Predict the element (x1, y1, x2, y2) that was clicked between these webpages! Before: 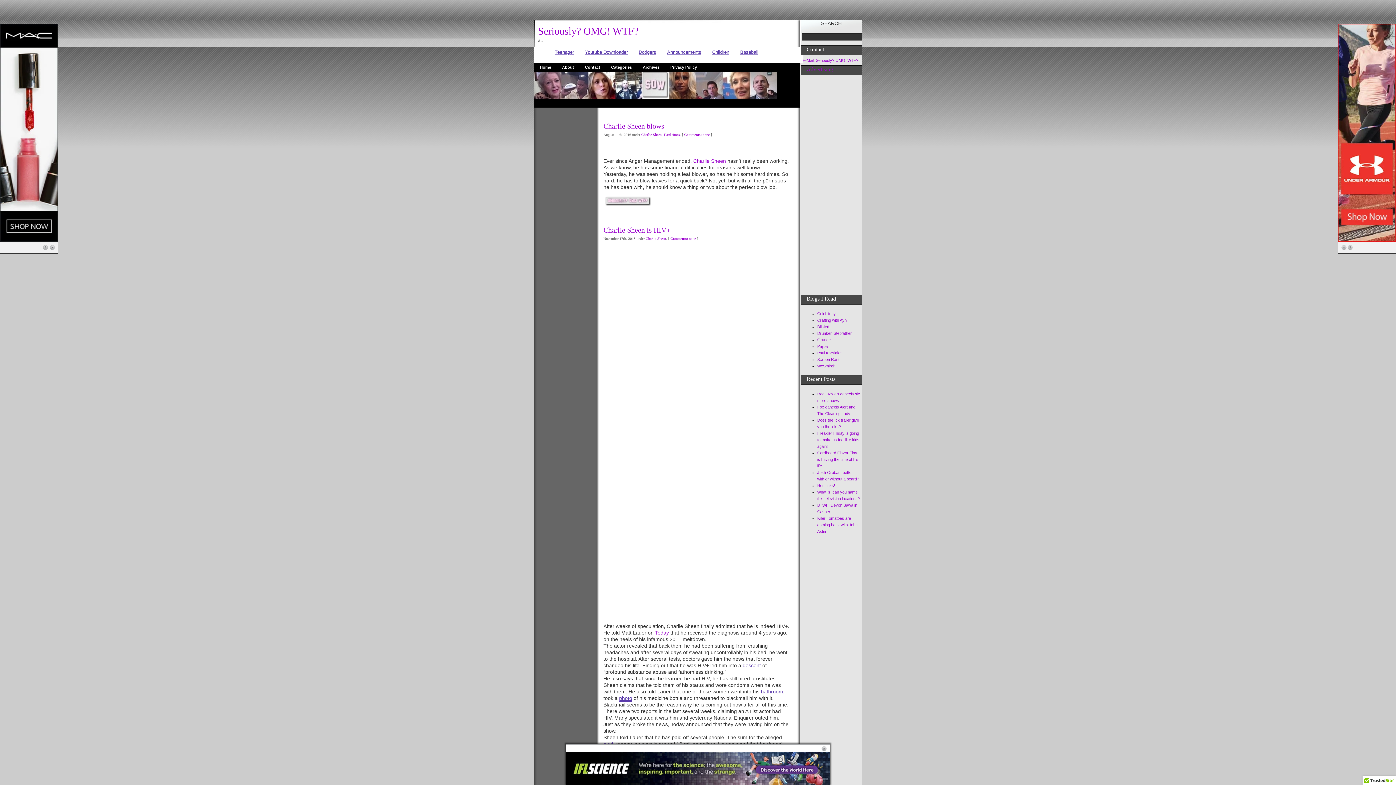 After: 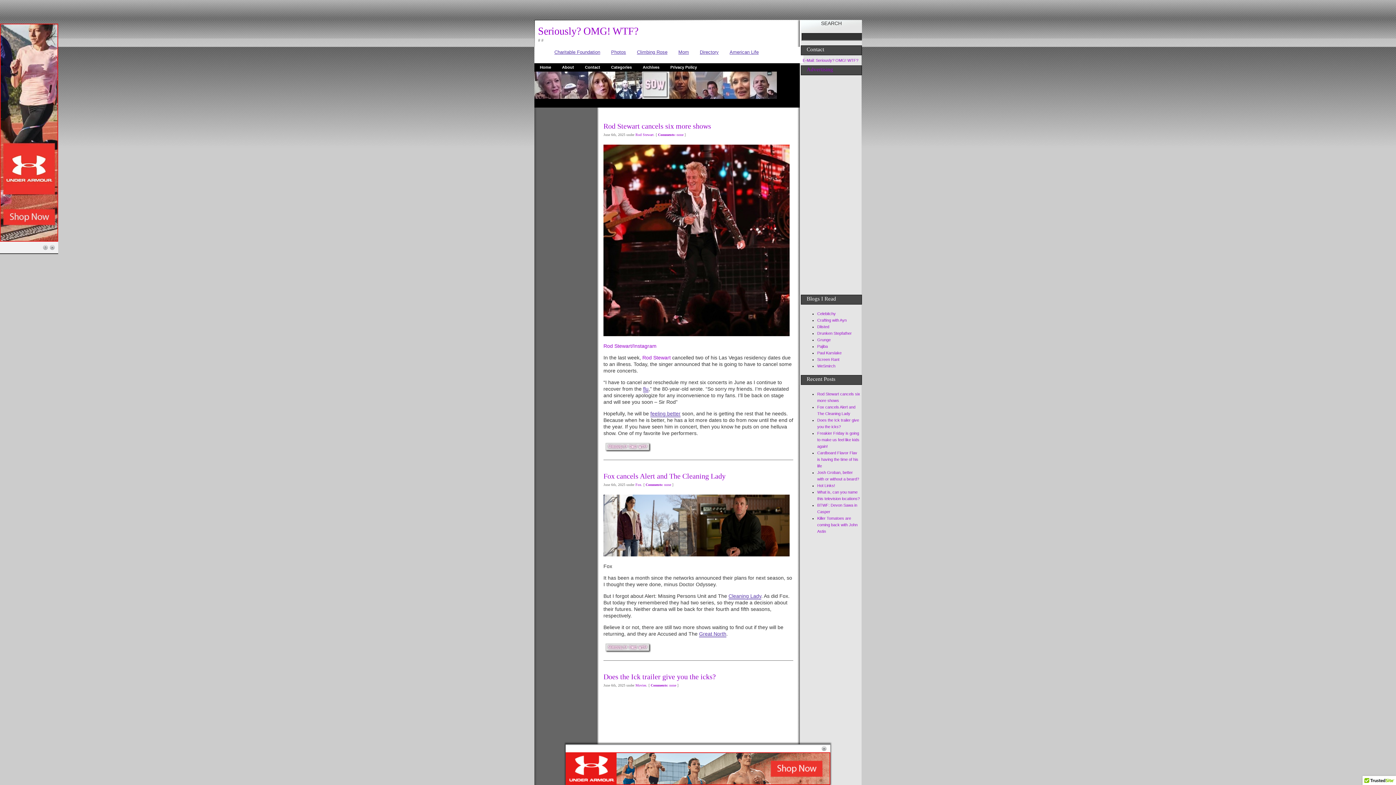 Action: bbox: (538, 25, 638, 36) label: Seriously? OMG! WTF?